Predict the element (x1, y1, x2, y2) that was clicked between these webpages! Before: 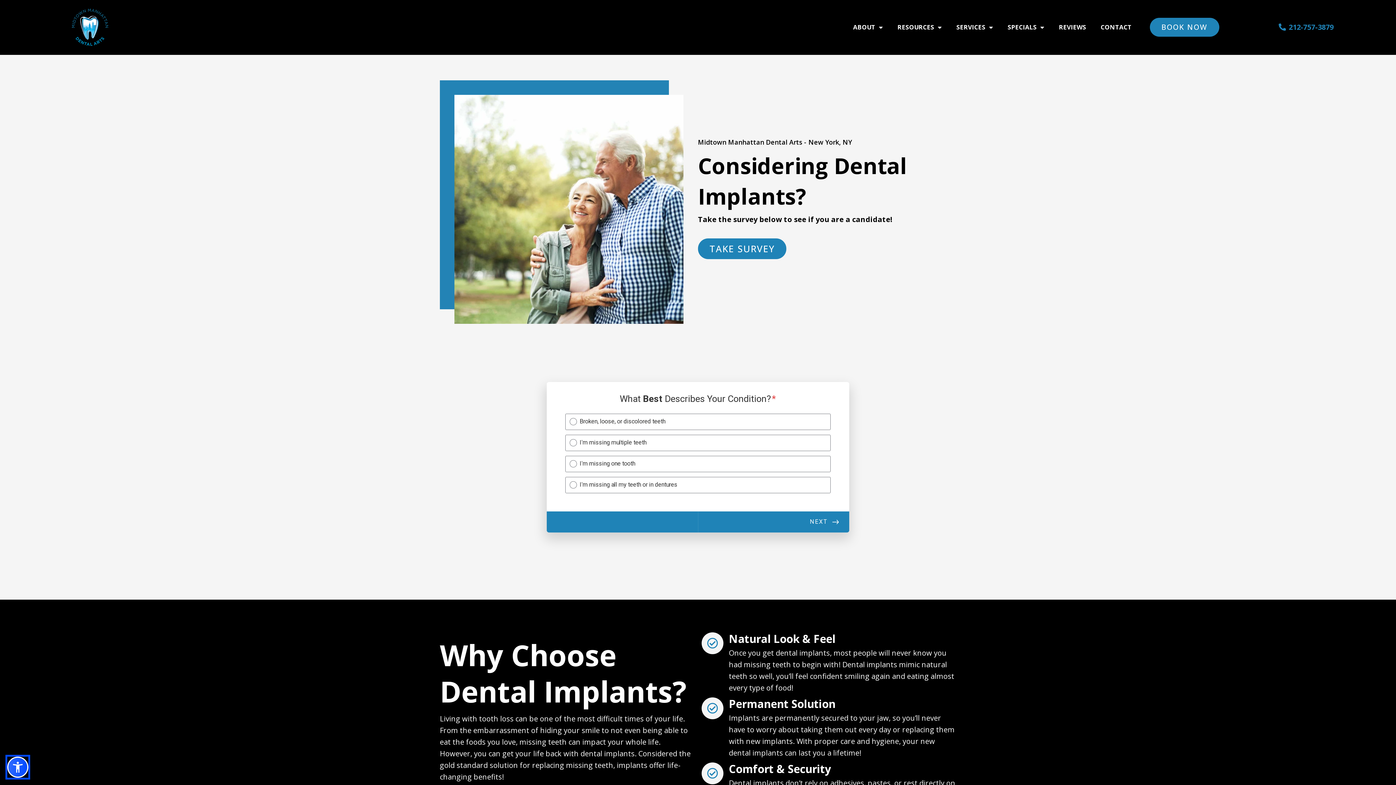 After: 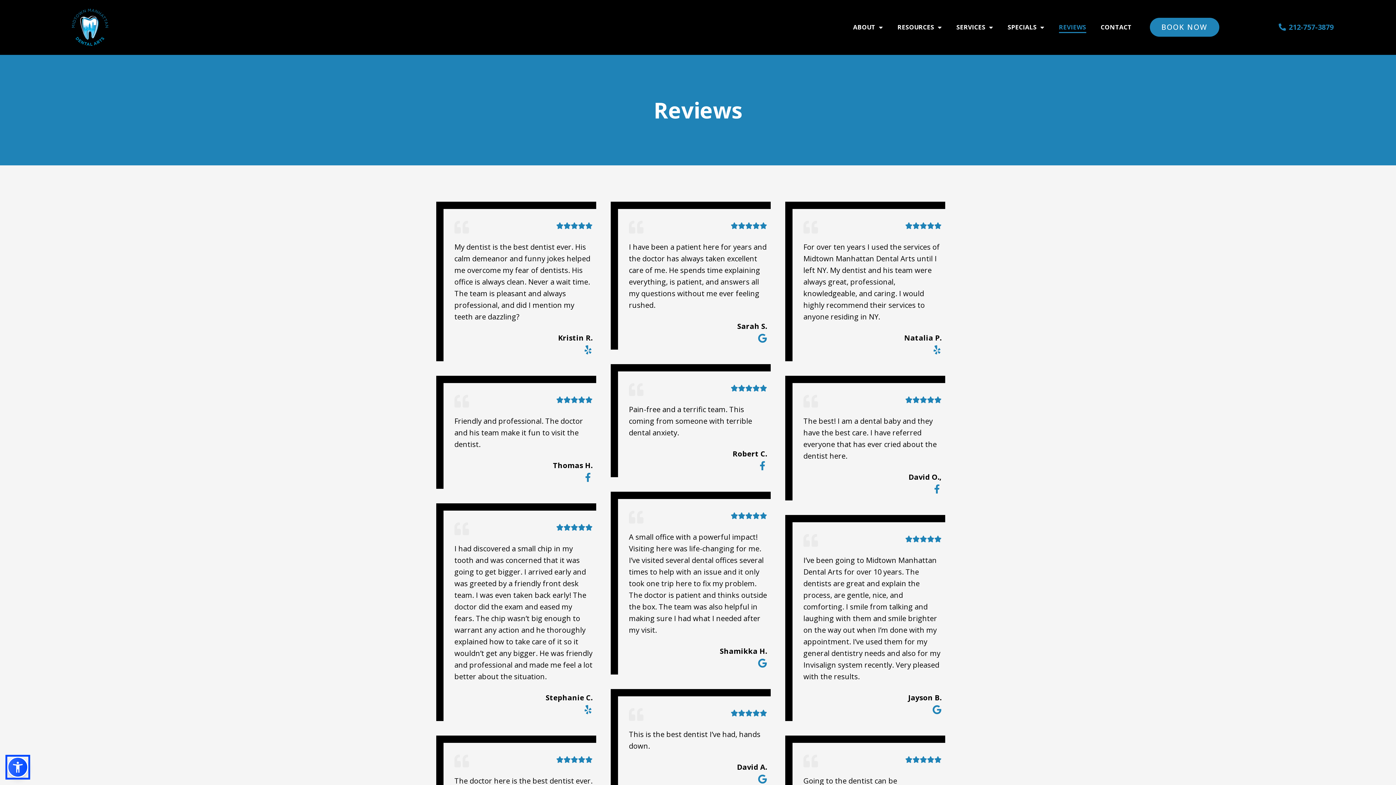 Action: bbox: (1059, 21, 1086, 33) label: REVIEWS